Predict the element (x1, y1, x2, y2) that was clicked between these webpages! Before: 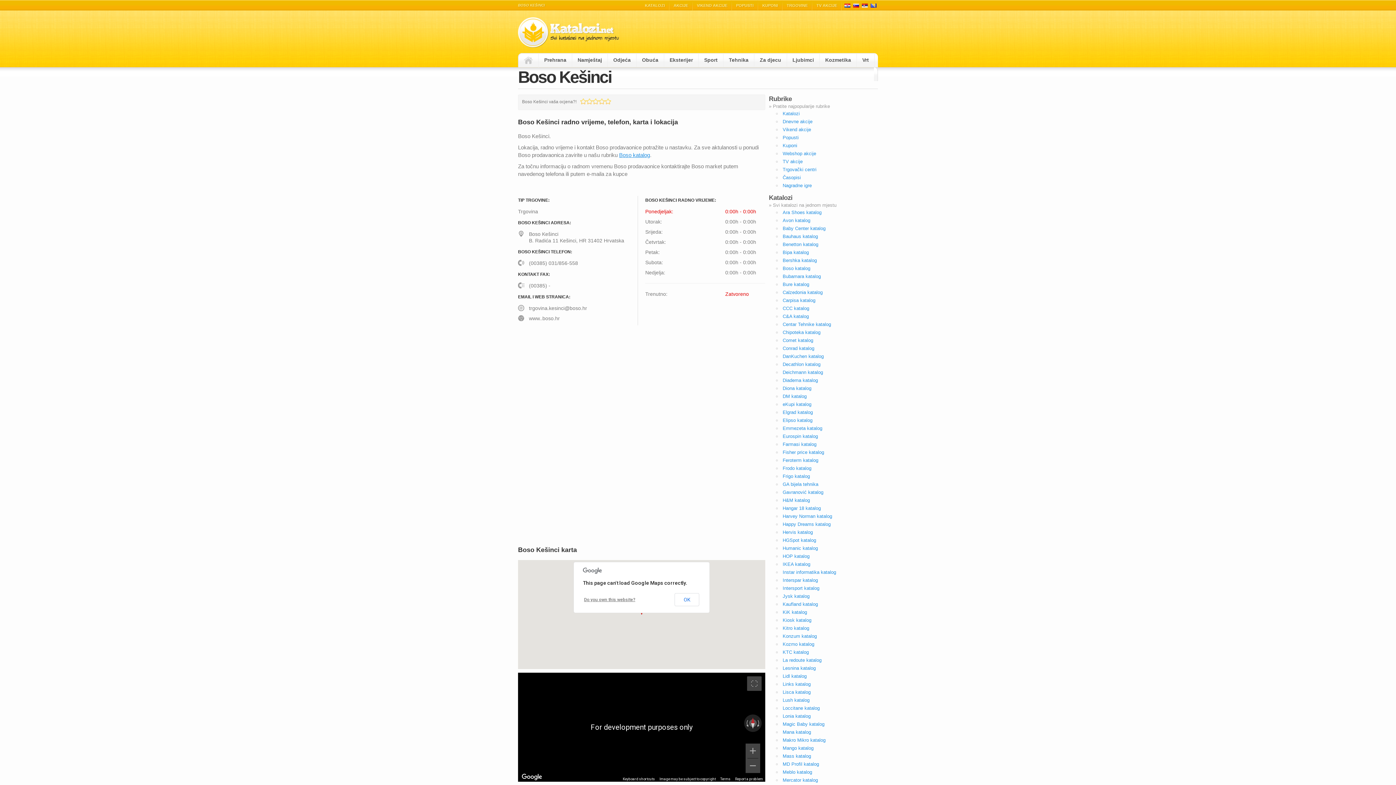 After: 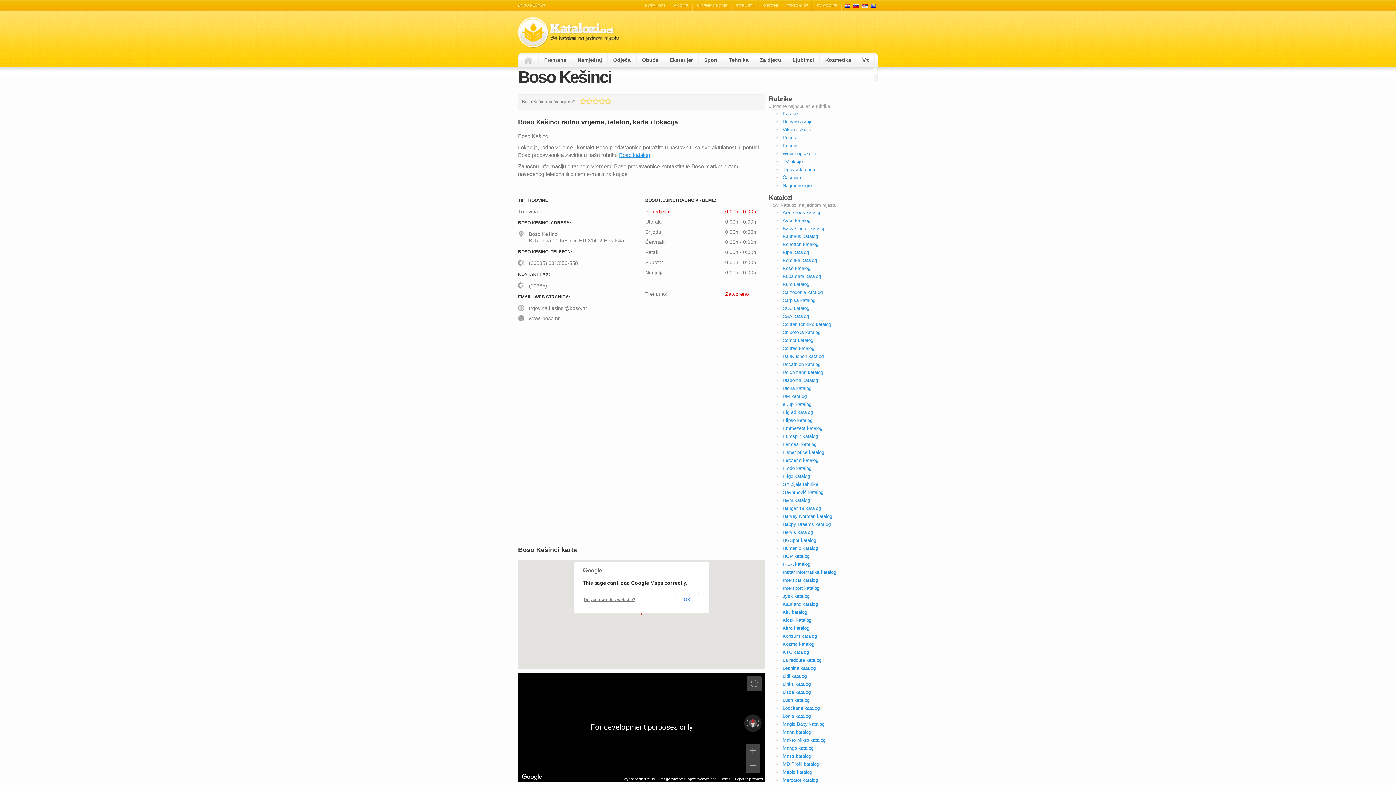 Action: label: Terms bbox: (720, 777, 730, 781)